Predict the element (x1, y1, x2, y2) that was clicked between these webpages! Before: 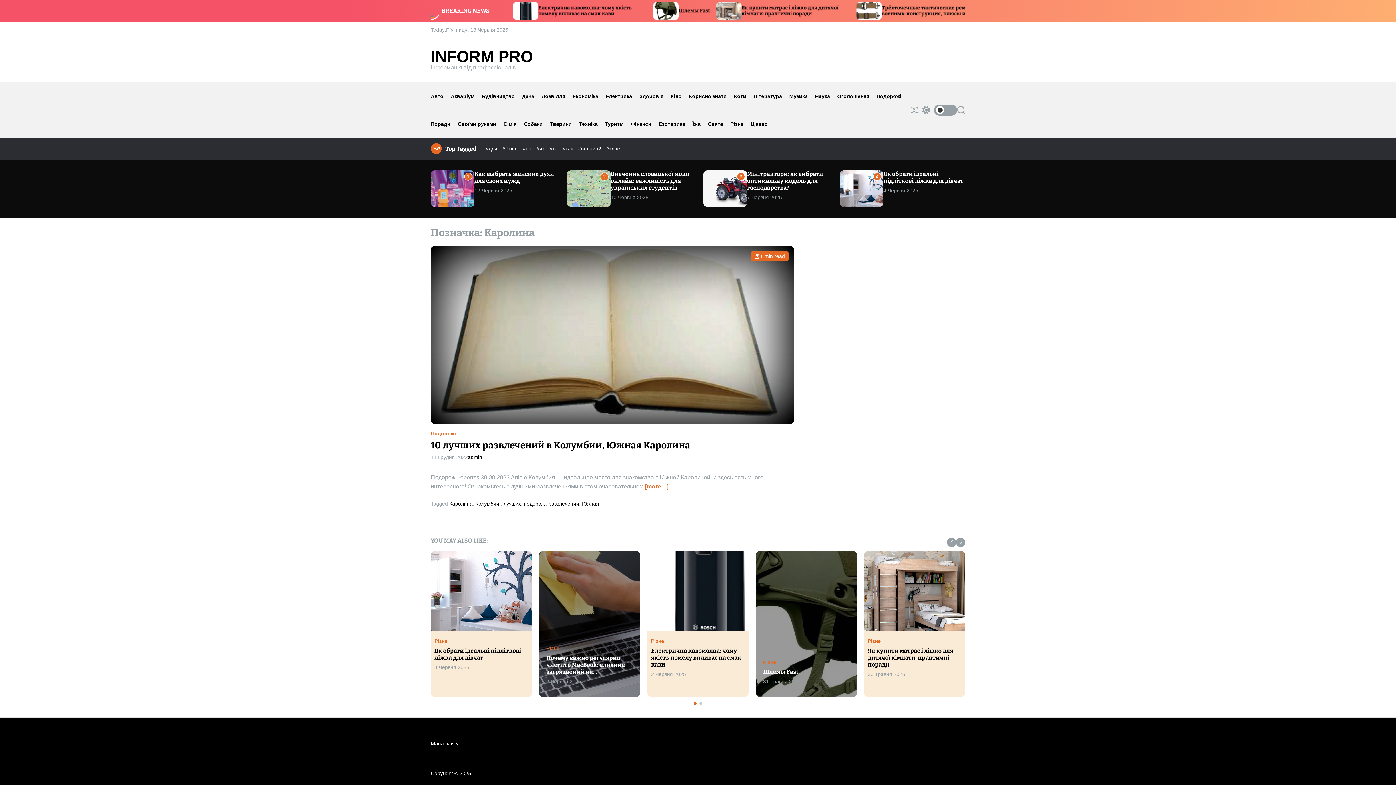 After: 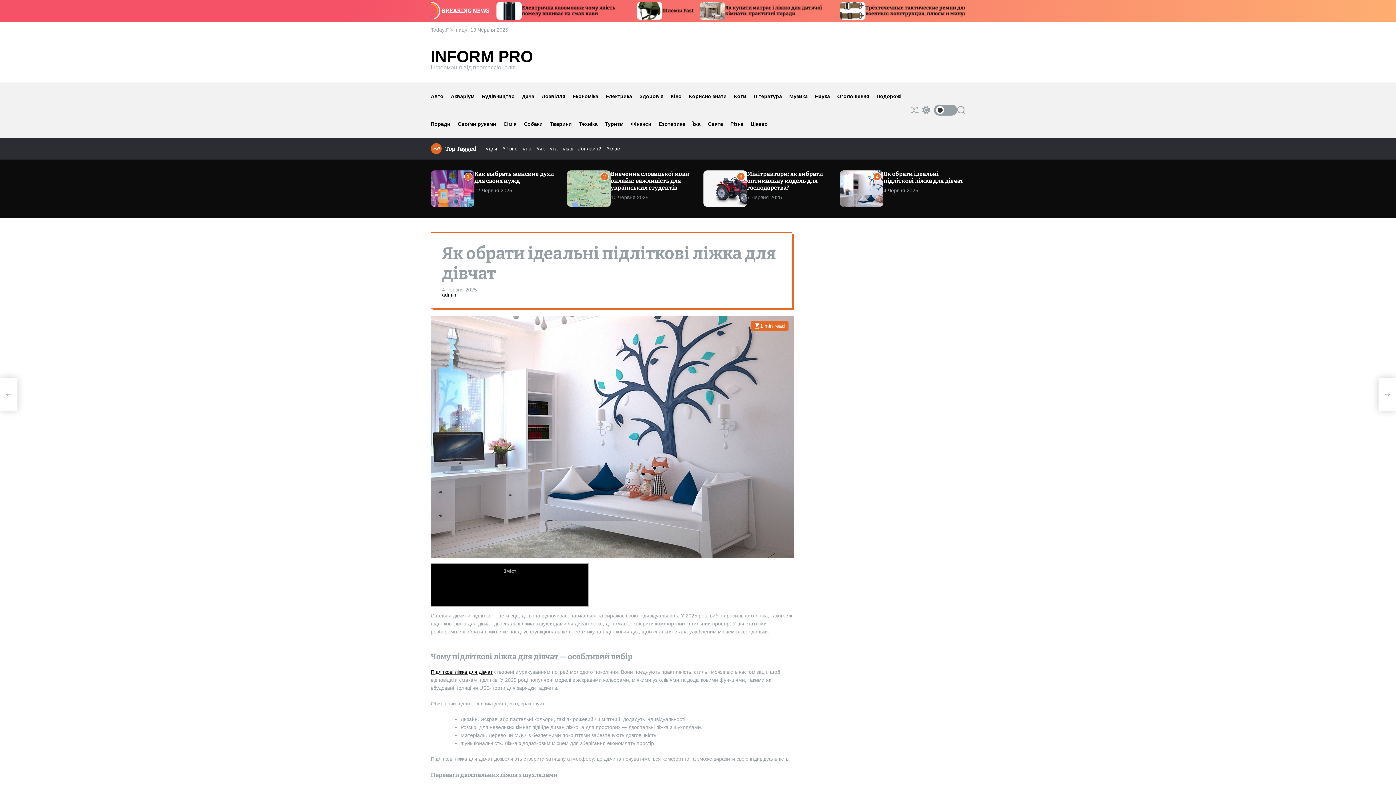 Action: label: Як обрати ідеальні підліткові ліжка для дівчат bbox: (759, 647, 846, 661)